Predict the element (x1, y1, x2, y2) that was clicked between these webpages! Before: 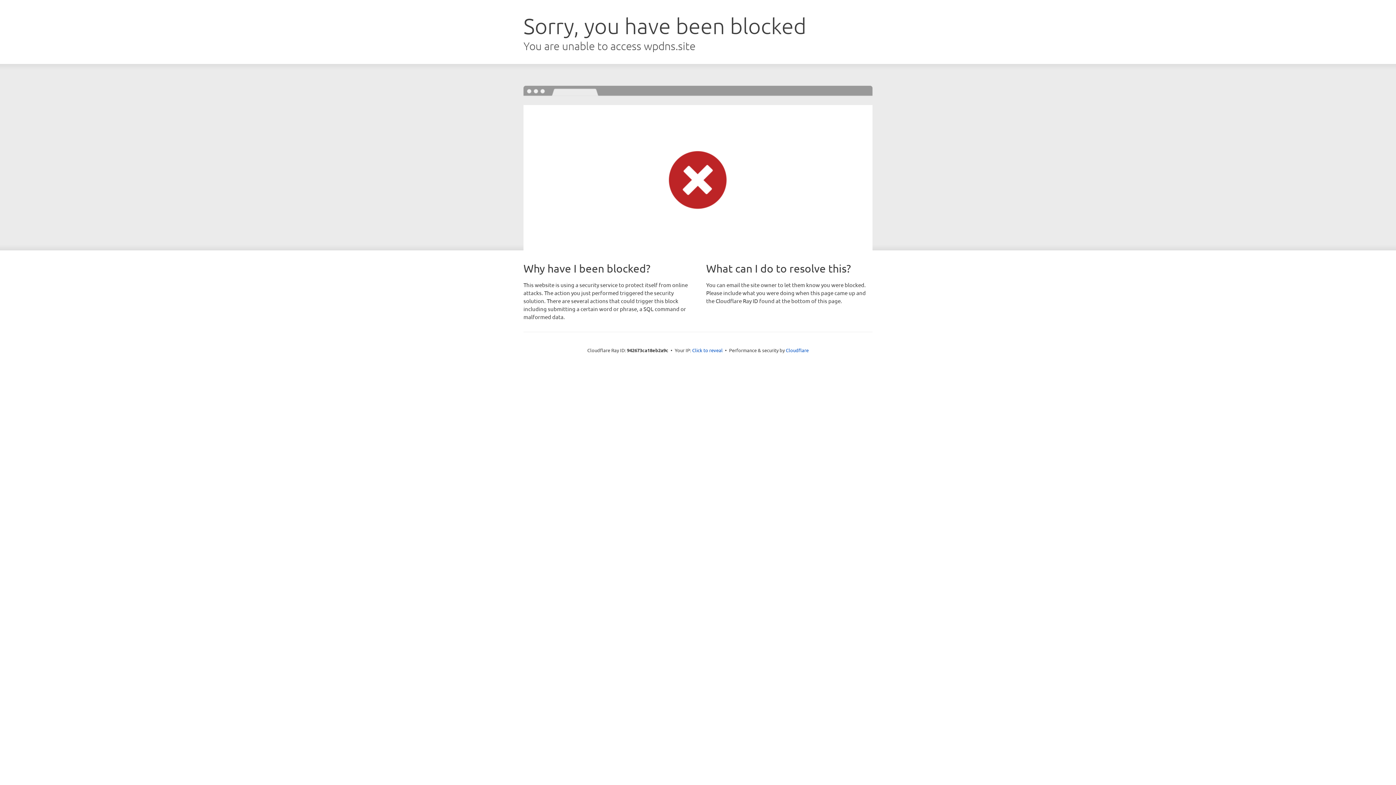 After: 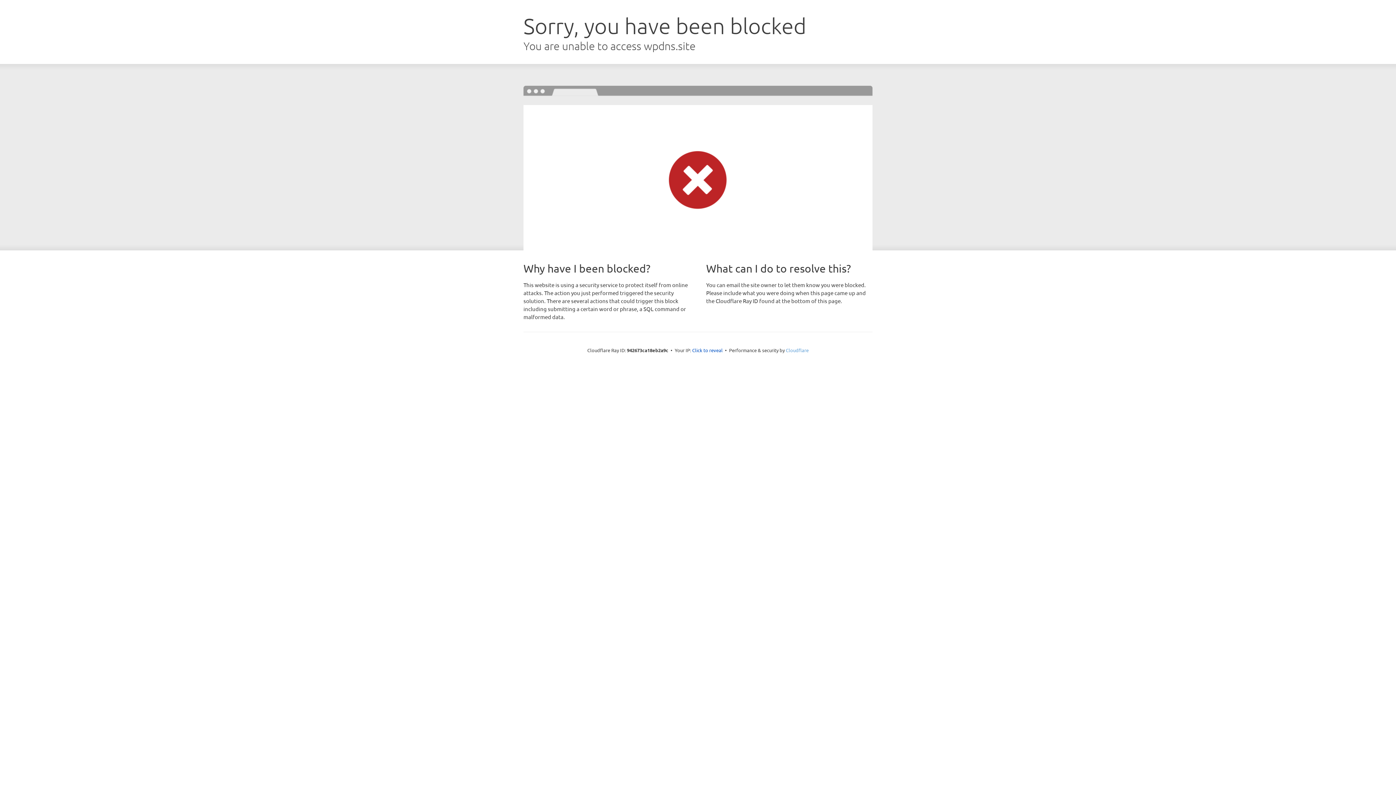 Action: label: Cloudflare bbox: (786, 347, 808, 353)